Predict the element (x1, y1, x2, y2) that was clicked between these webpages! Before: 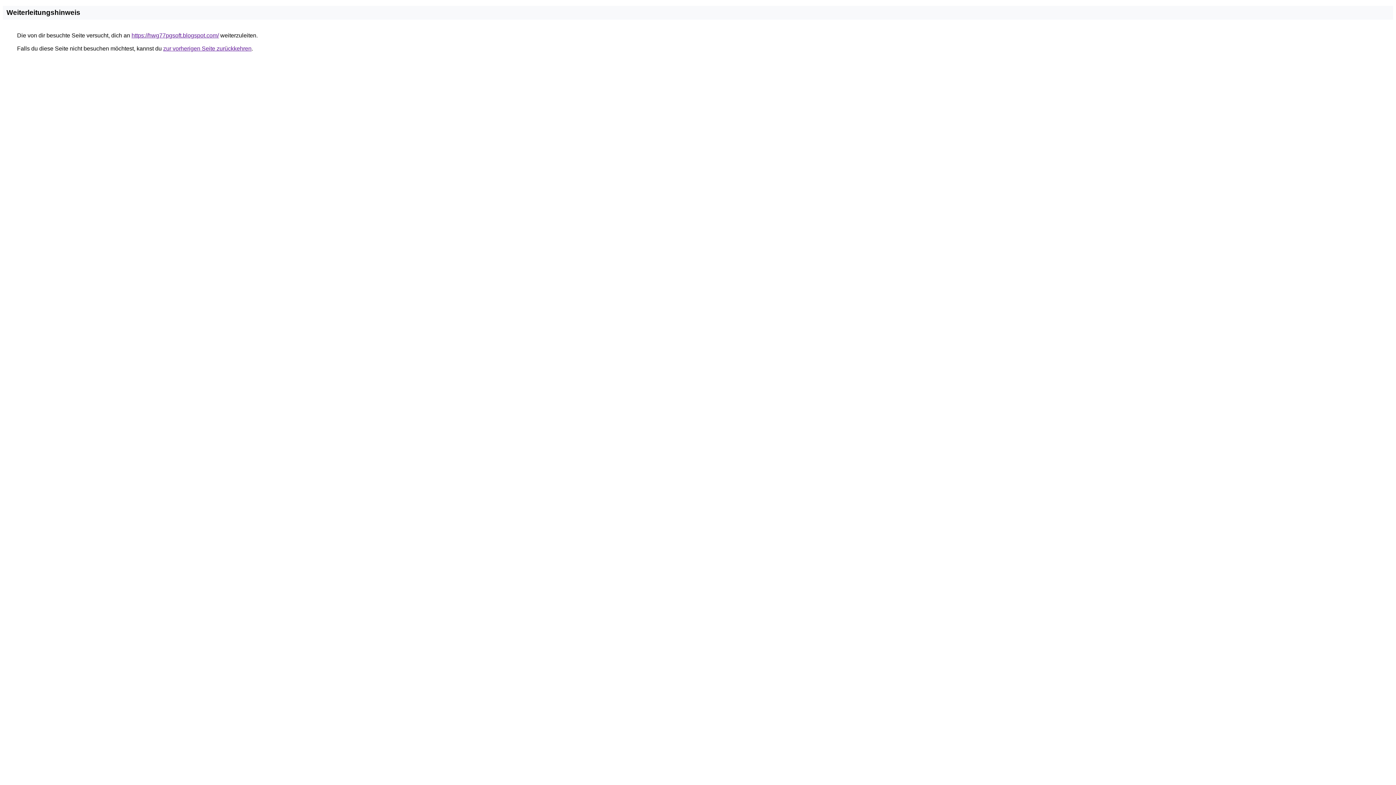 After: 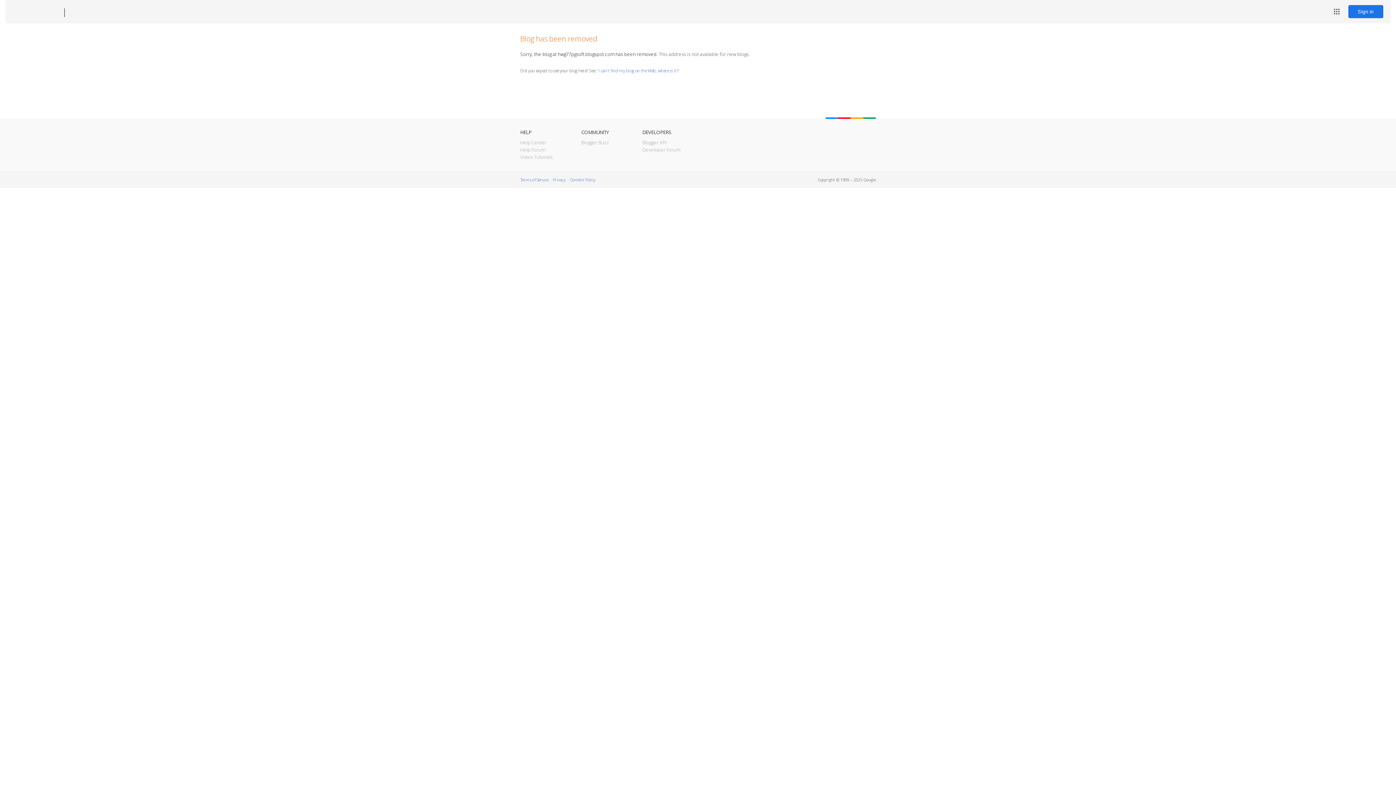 Action: bbox: (131, 32, 218, 38) label: https://hwg77pgsoft.blogspot.com/